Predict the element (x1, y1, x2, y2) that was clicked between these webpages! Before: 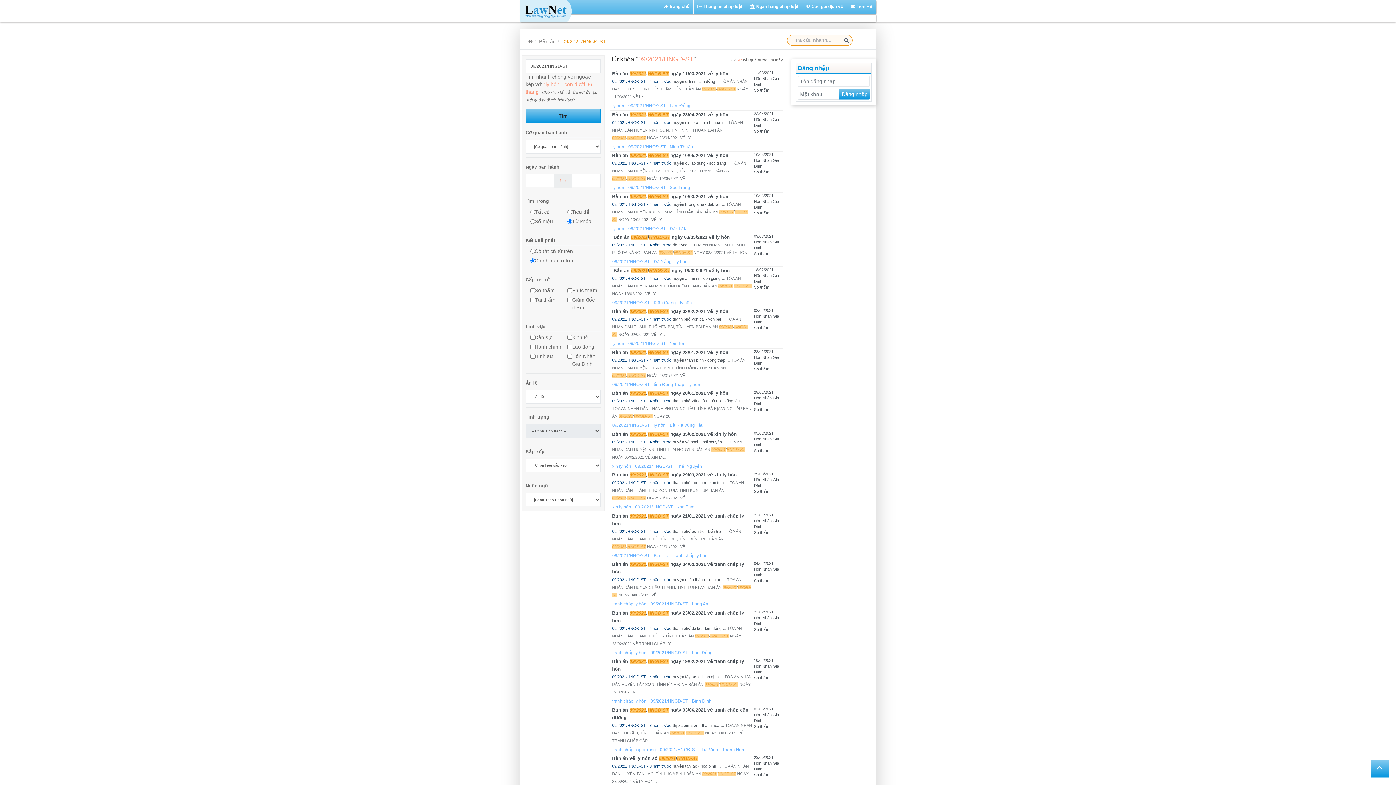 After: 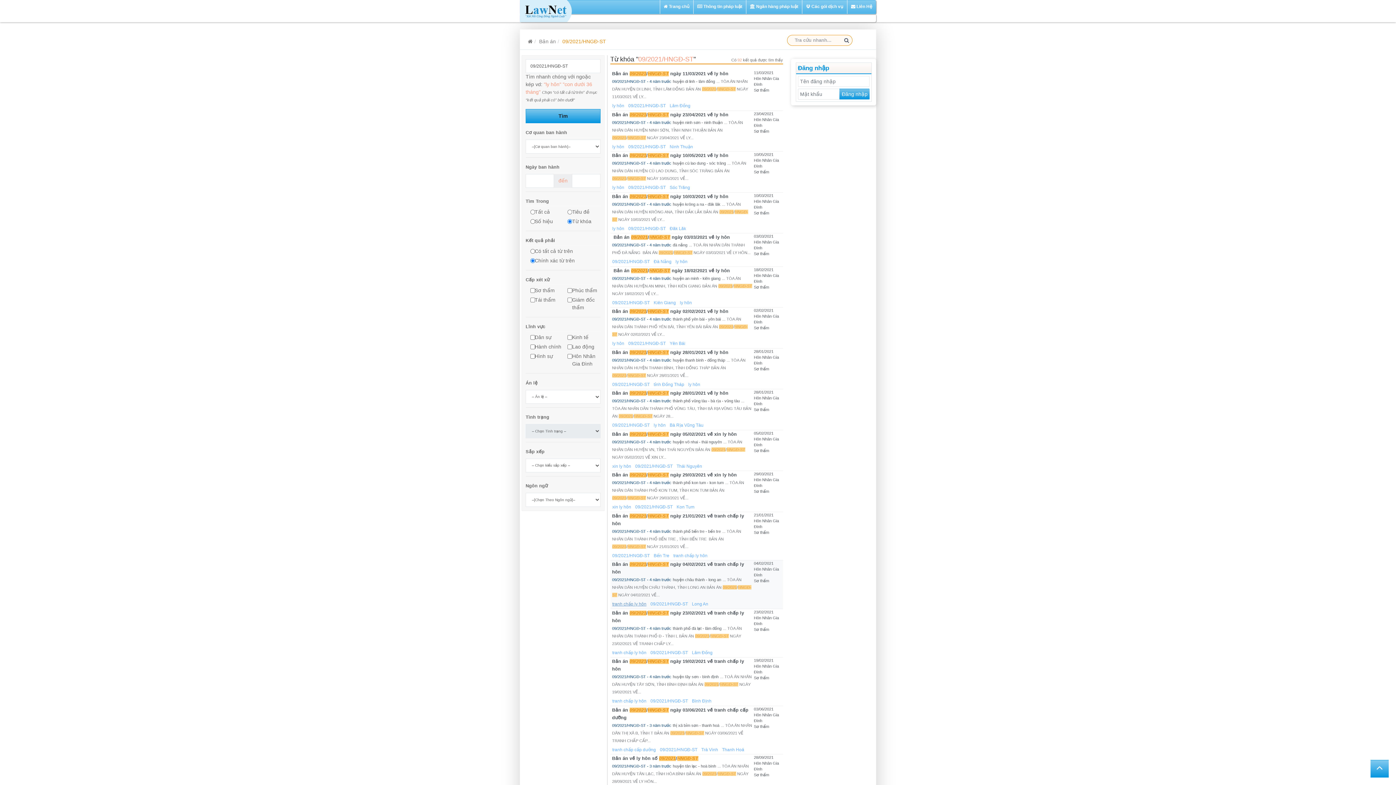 Action: label: tranh chấp ly hôn bbox: (611, 599, 647, 608)